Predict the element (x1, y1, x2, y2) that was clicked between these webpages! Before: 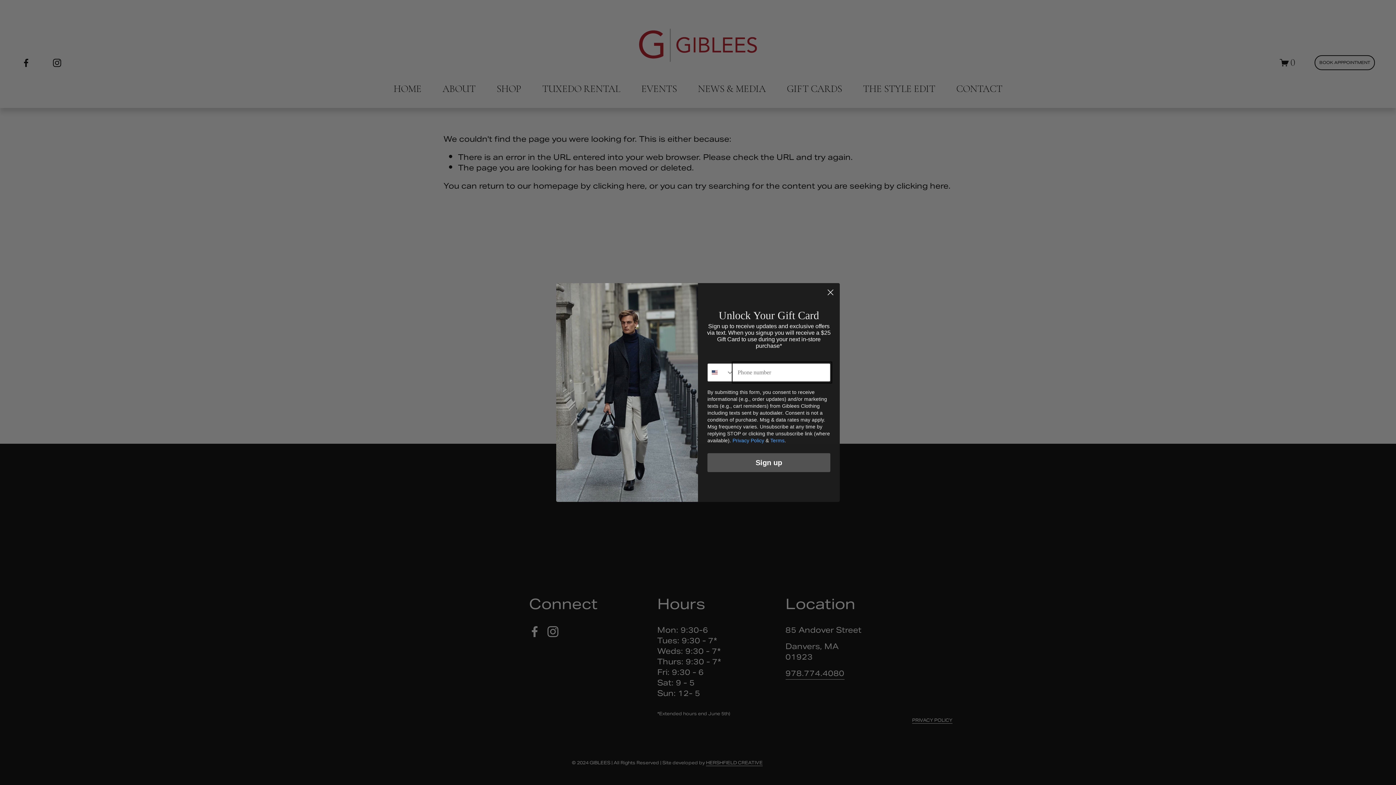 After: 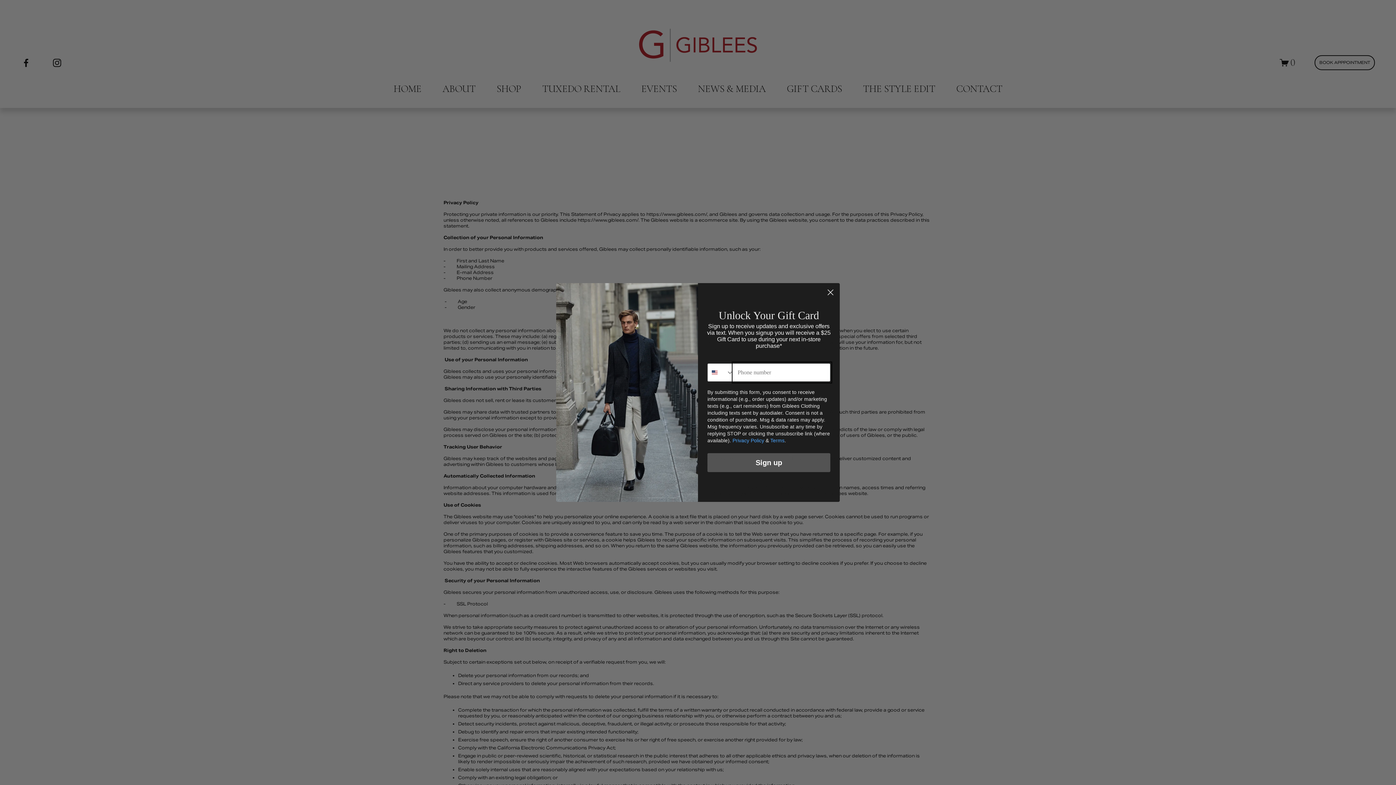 Action: label: Terms bbox: (770, 437, 784, 443)